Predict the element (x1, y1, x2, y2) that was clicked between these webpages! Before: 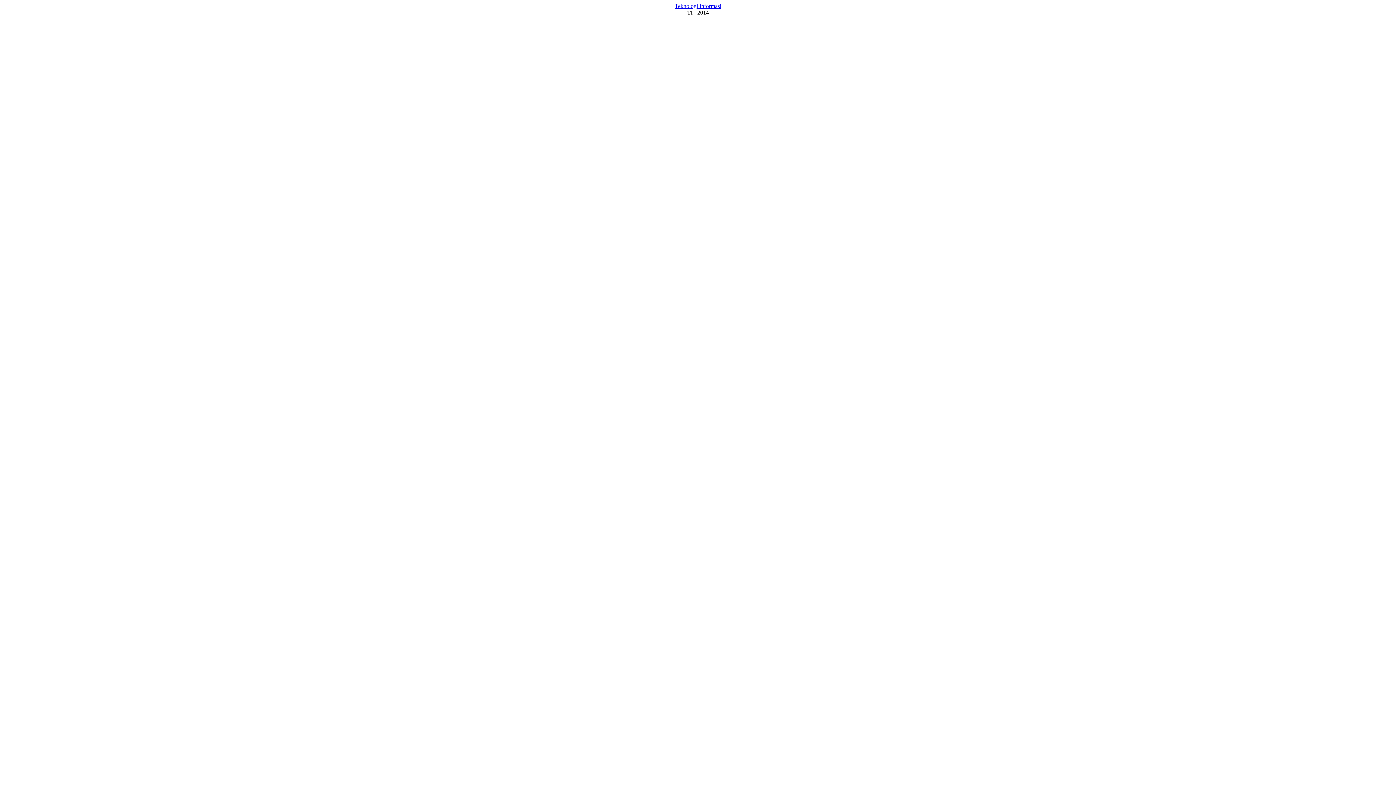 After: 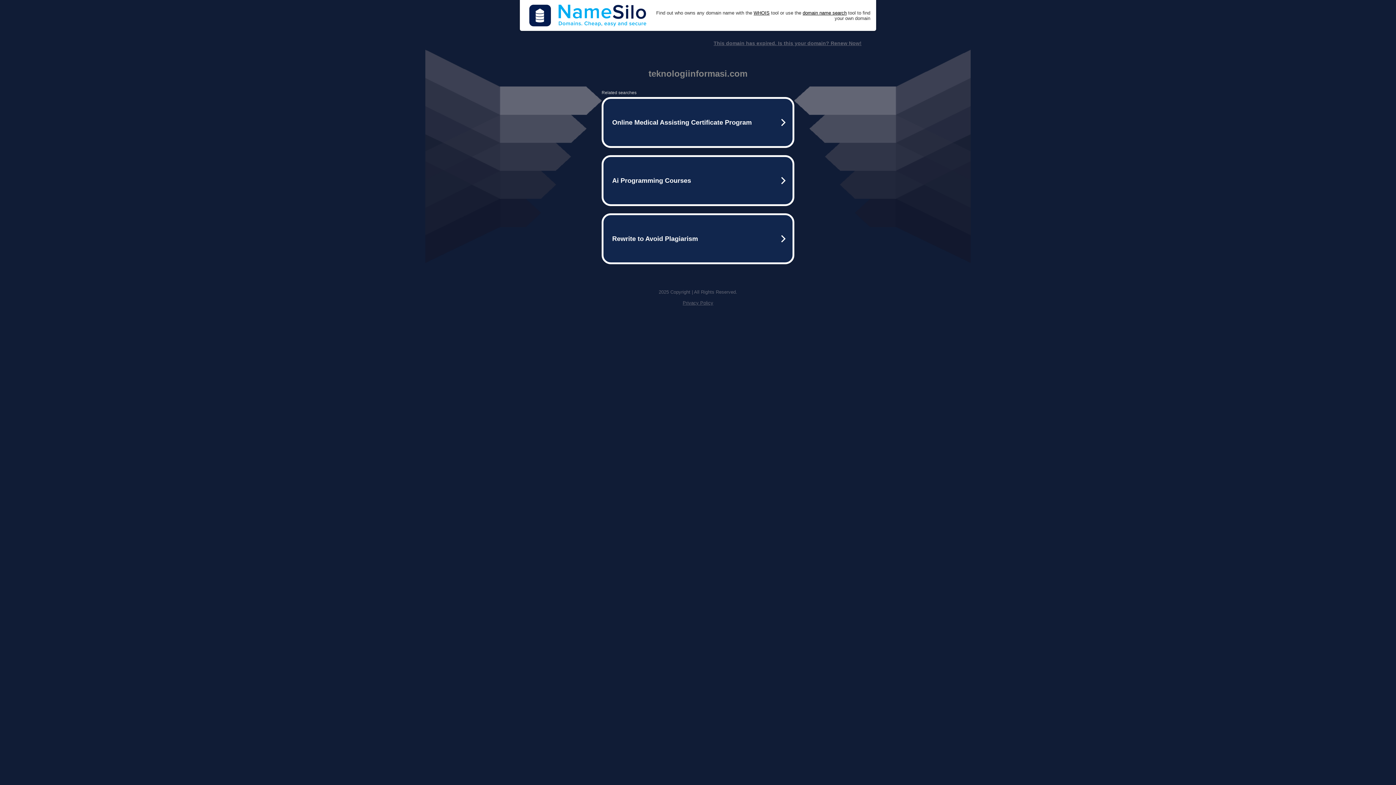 Action: bbox: (674, 2, 721, 9) label: Teknologi Informasi